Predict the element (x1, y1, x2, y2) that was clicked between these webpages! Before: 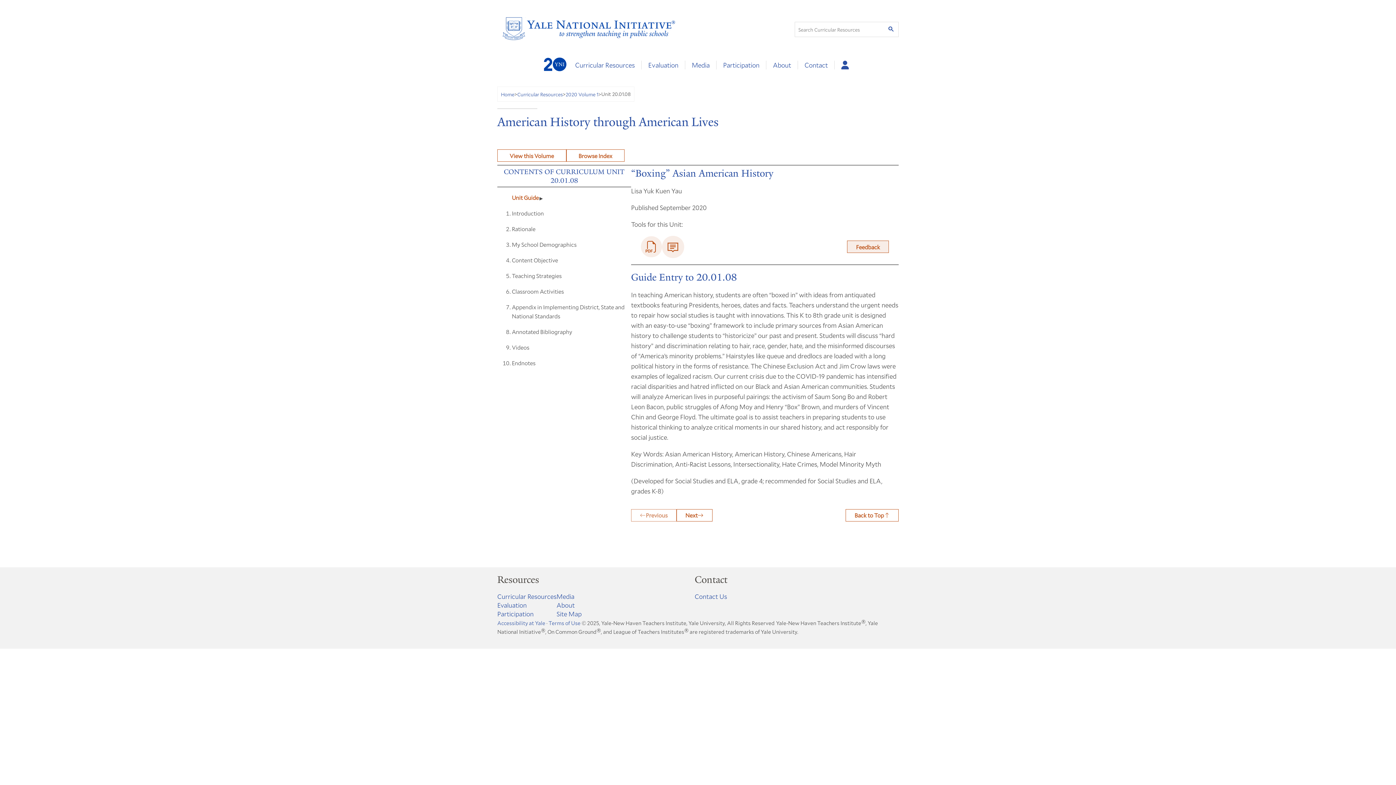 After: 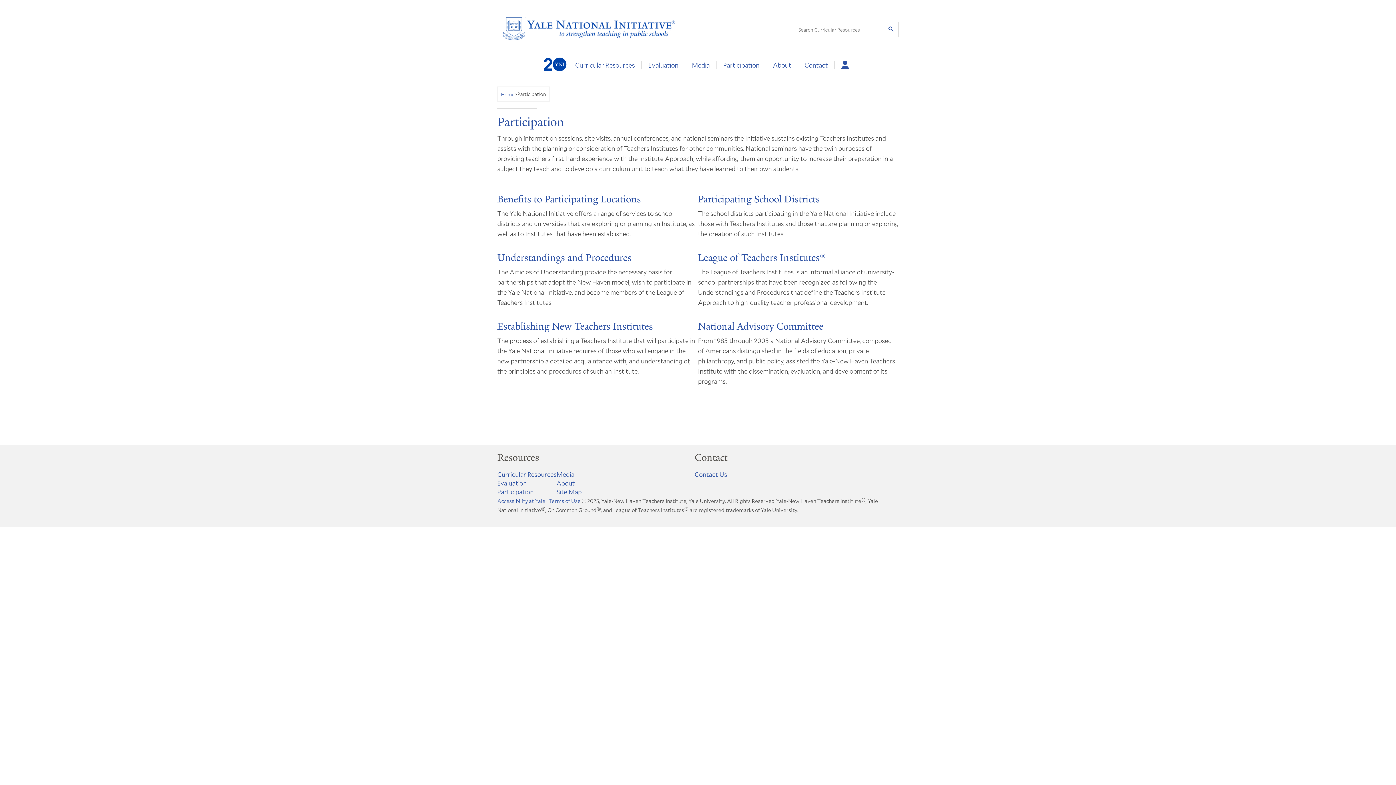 Action: bbox: (716, 57, 766, 72) label: Participation